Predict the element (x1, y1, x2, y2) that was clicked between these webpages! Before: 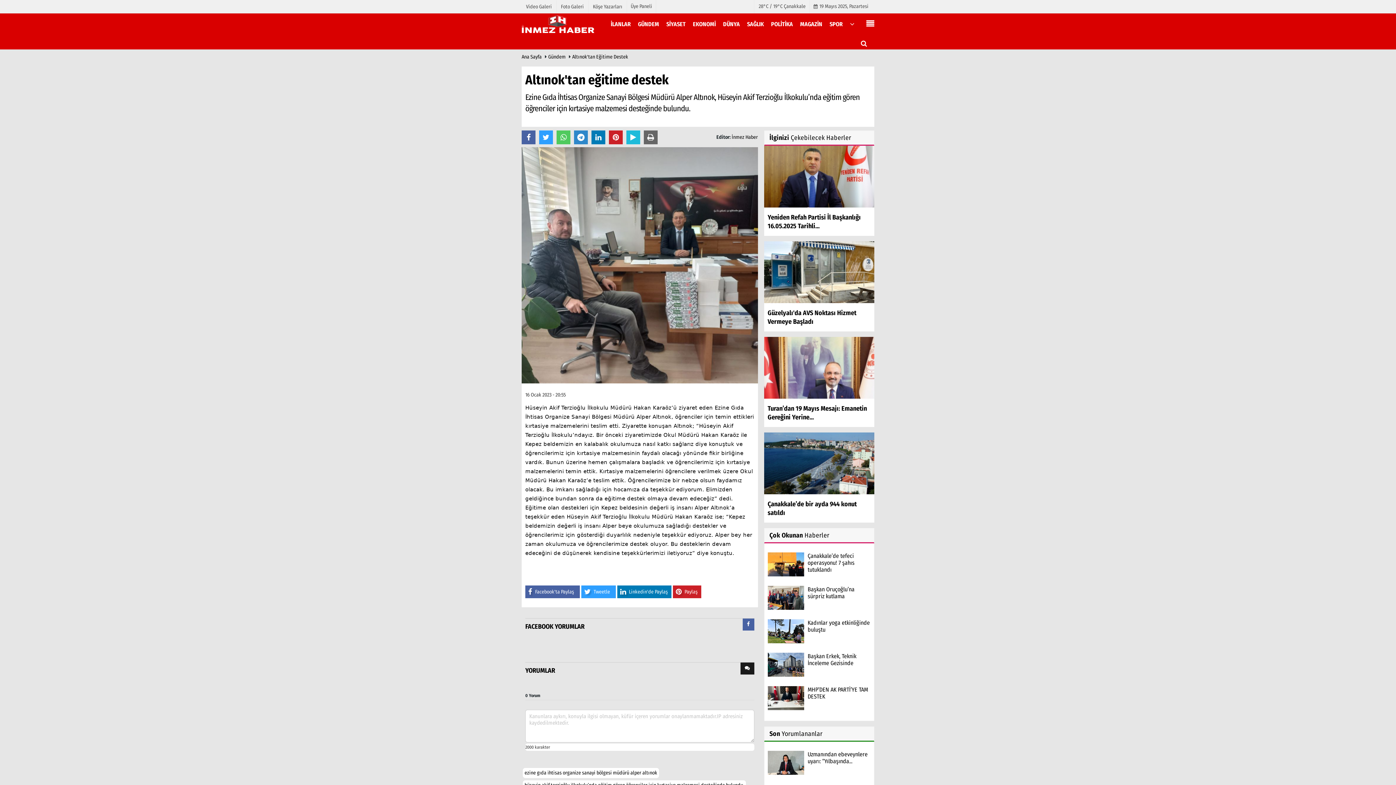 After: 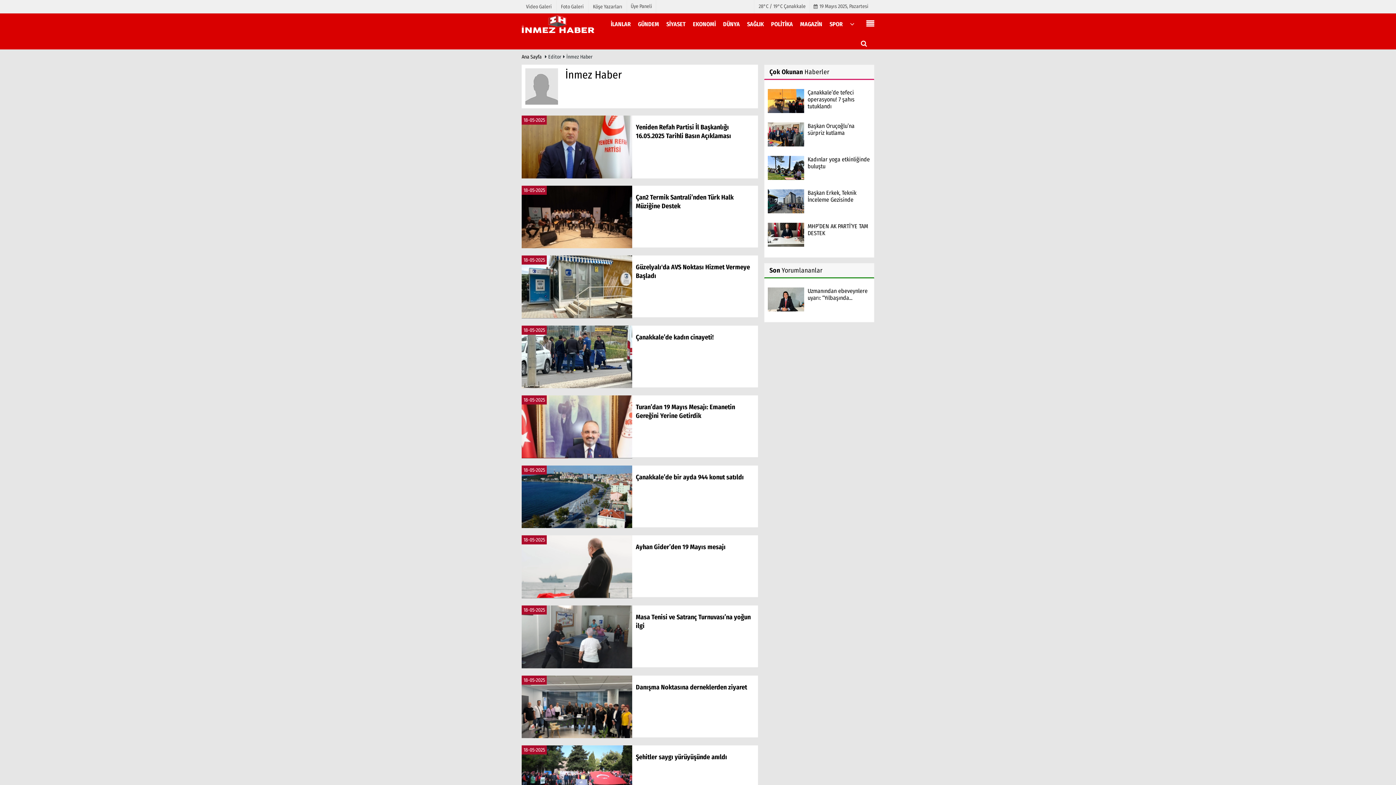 Action: bbox: (731, 134, 758, 140) label: İnmez Haber